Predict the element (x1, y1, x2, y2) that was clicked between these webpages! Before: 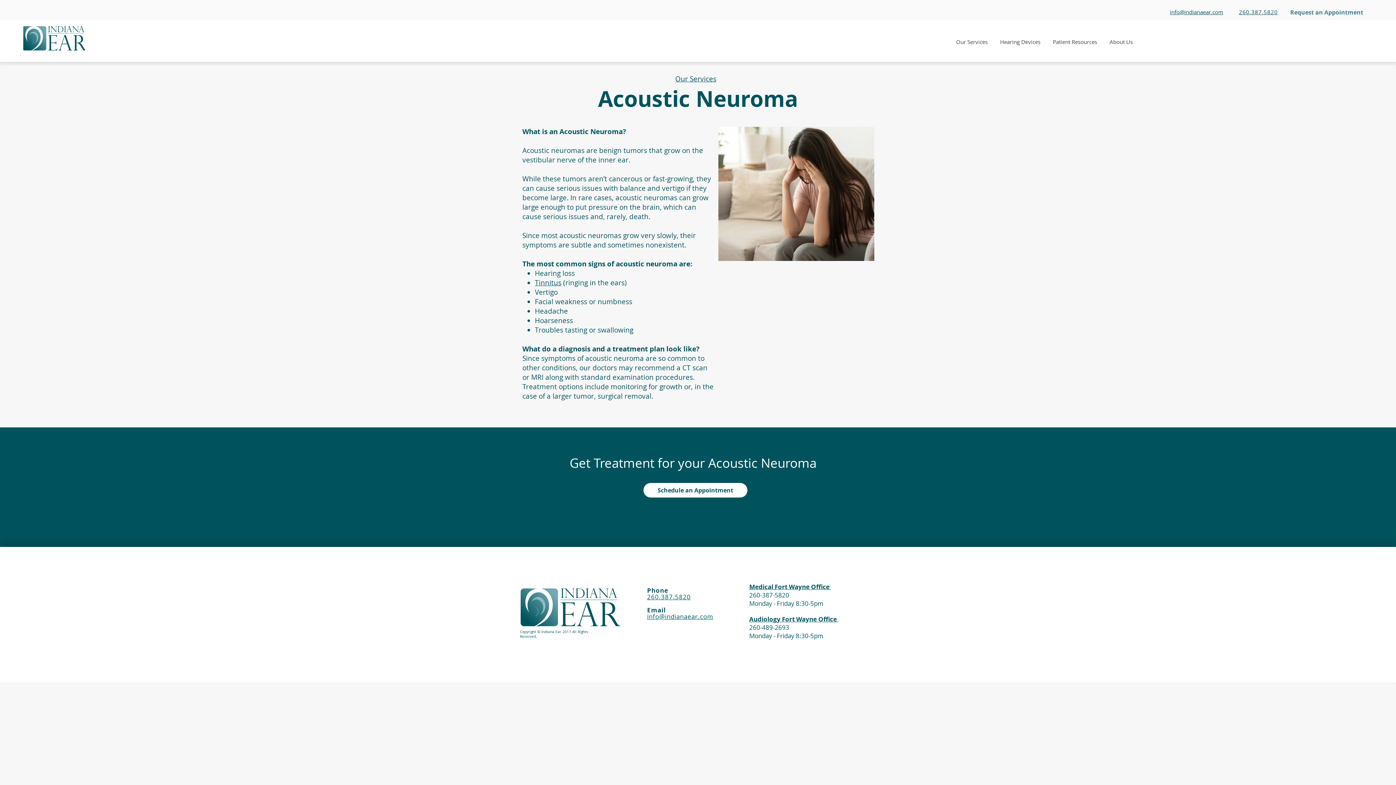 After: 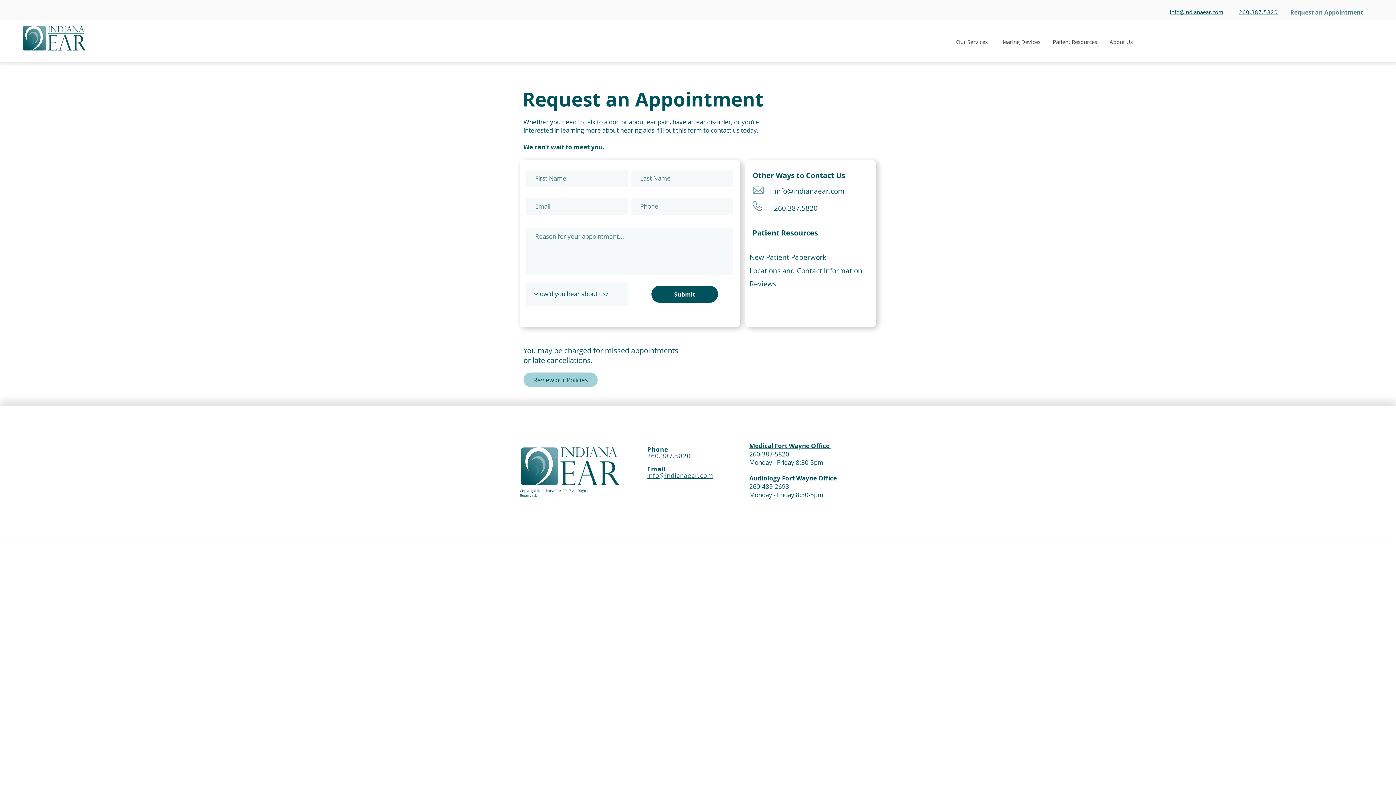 Action: label: Request an Appointment bbox: (1282, 5, 1371, 19)